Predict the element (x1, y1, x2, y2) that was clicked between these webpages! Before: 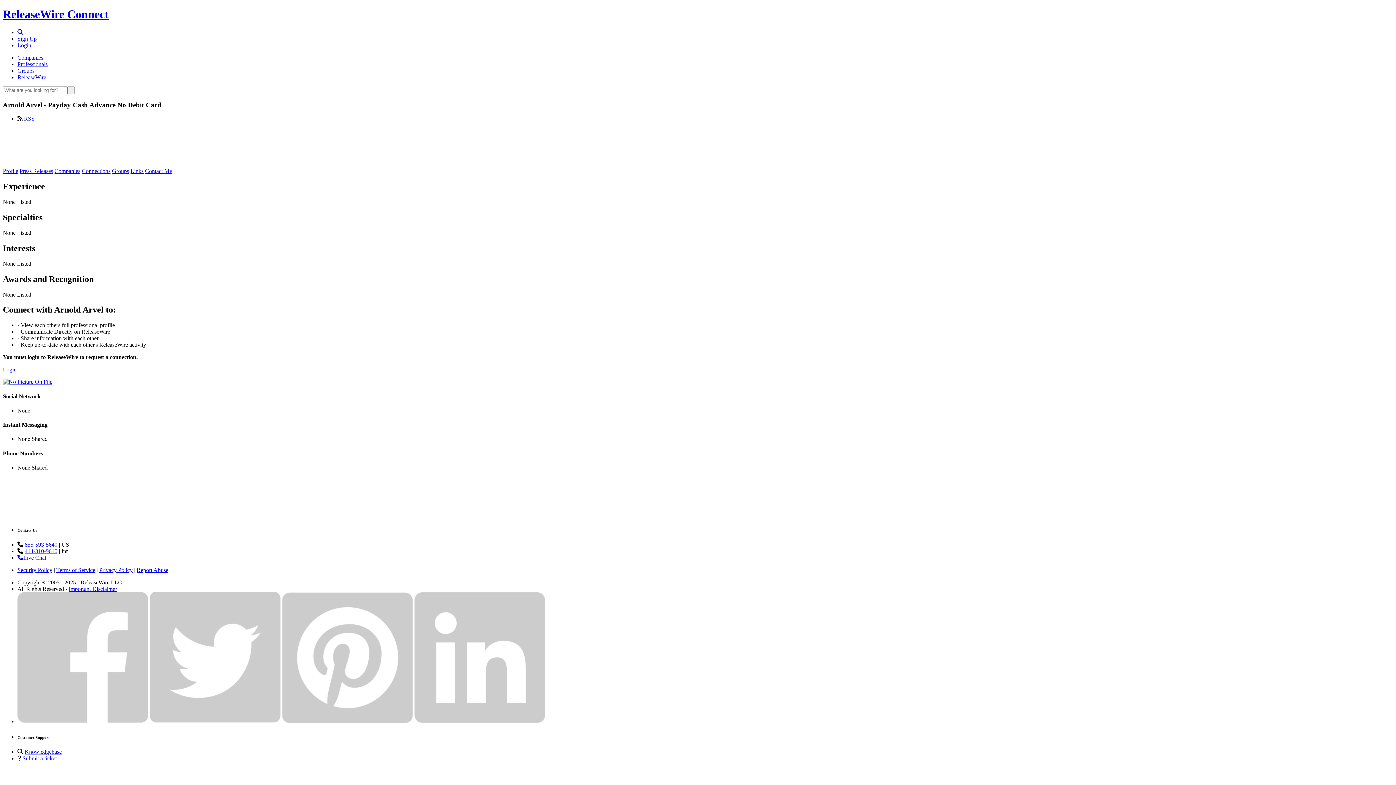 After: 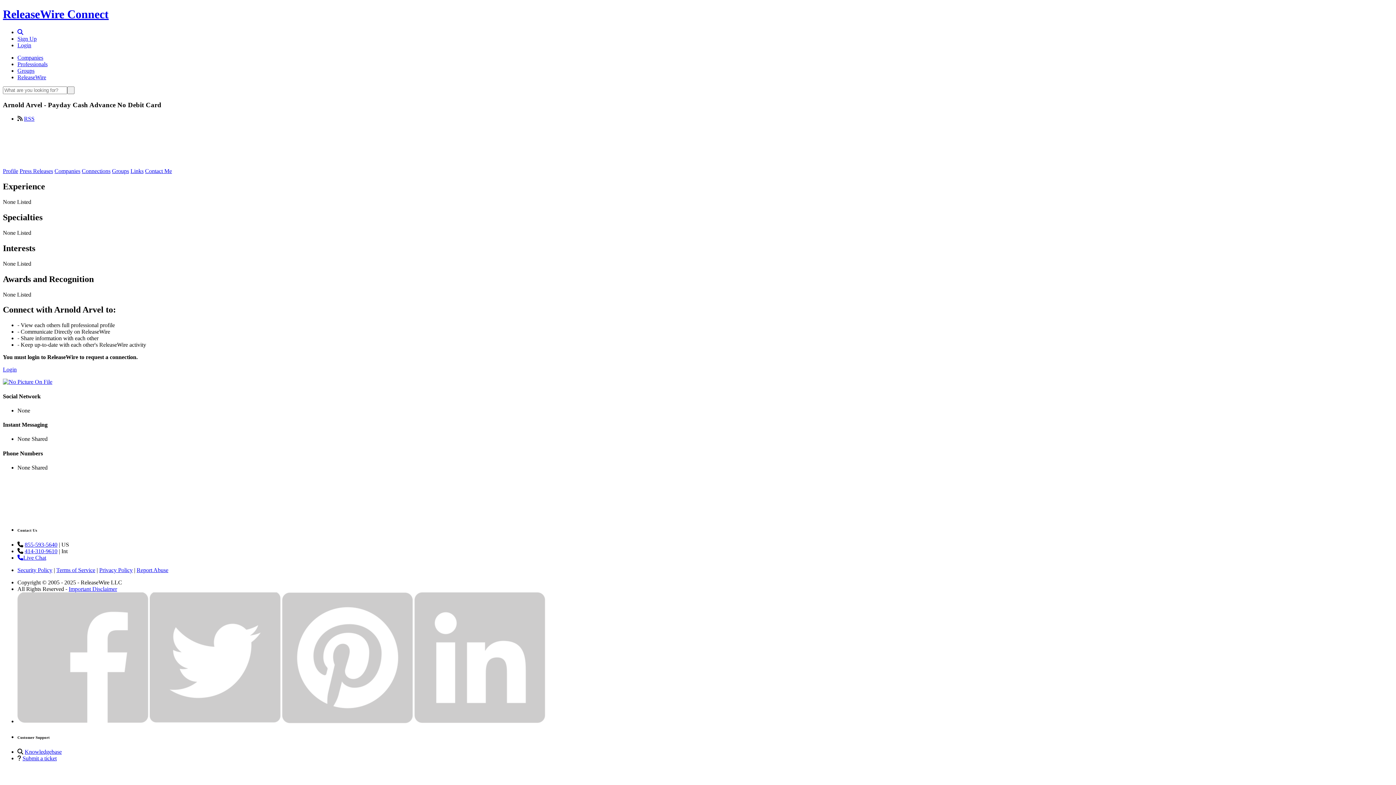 Action: label: Live Chat bbox: (17, 554, 46, 561)